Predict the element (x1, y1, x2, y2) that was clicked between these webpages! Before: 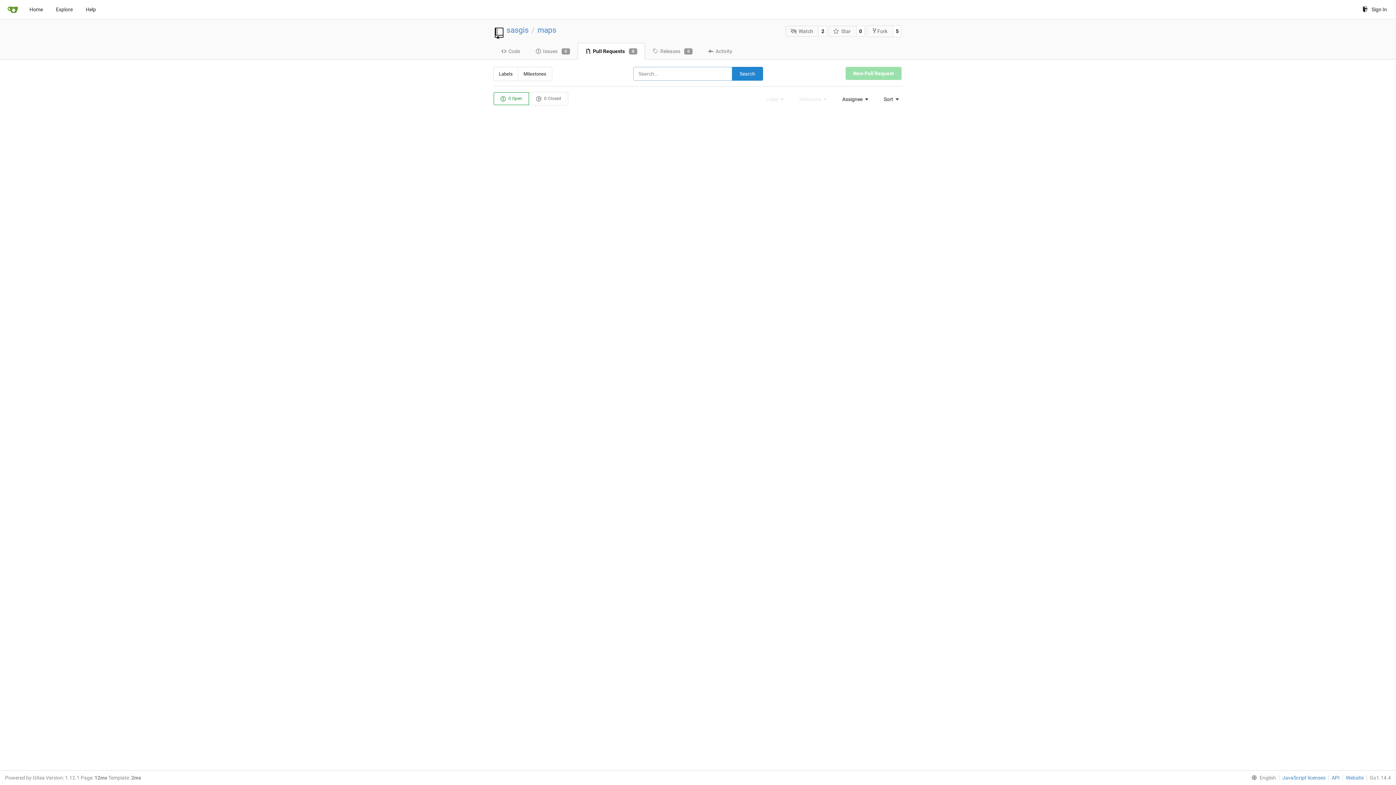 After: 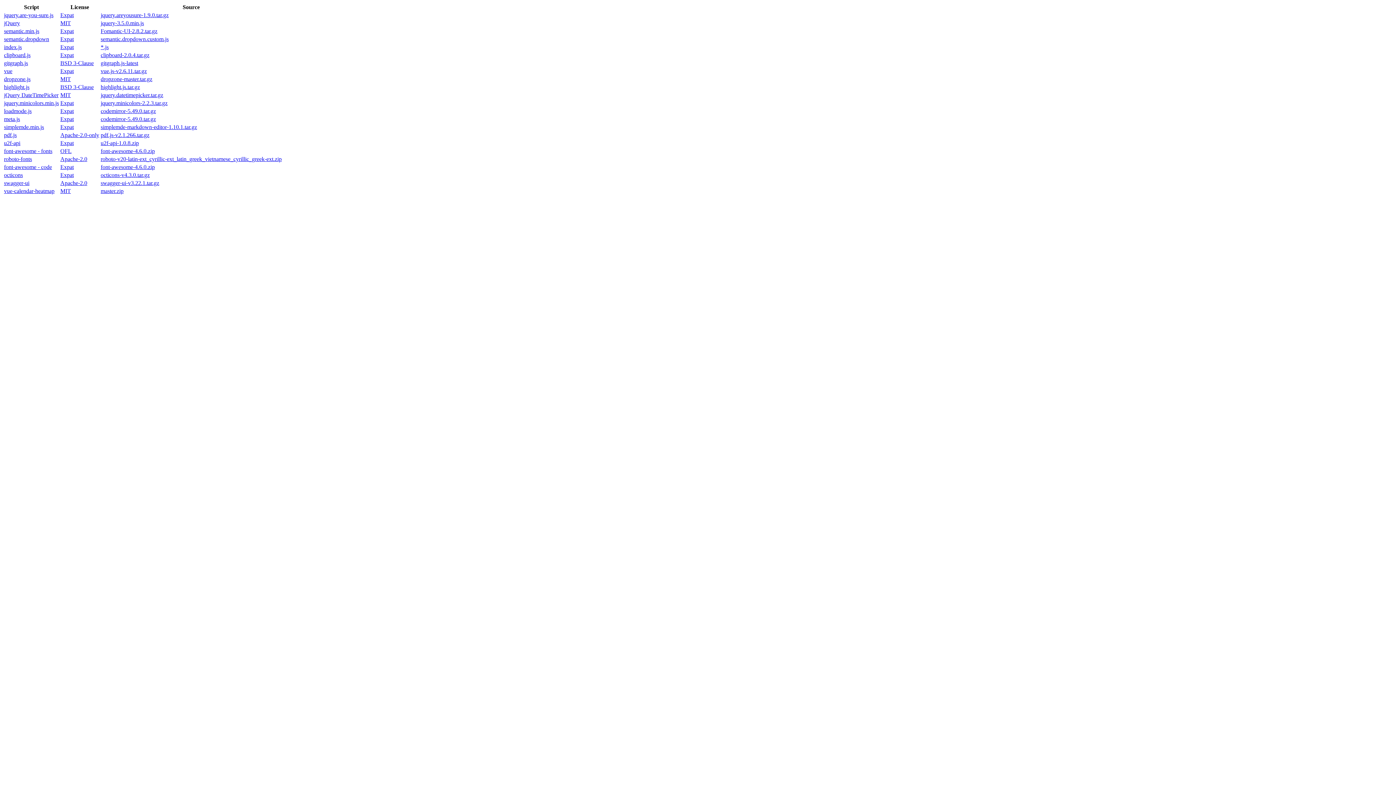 Action: bbox: (1279, 775, 1325, 781) label: JavaScript licenses